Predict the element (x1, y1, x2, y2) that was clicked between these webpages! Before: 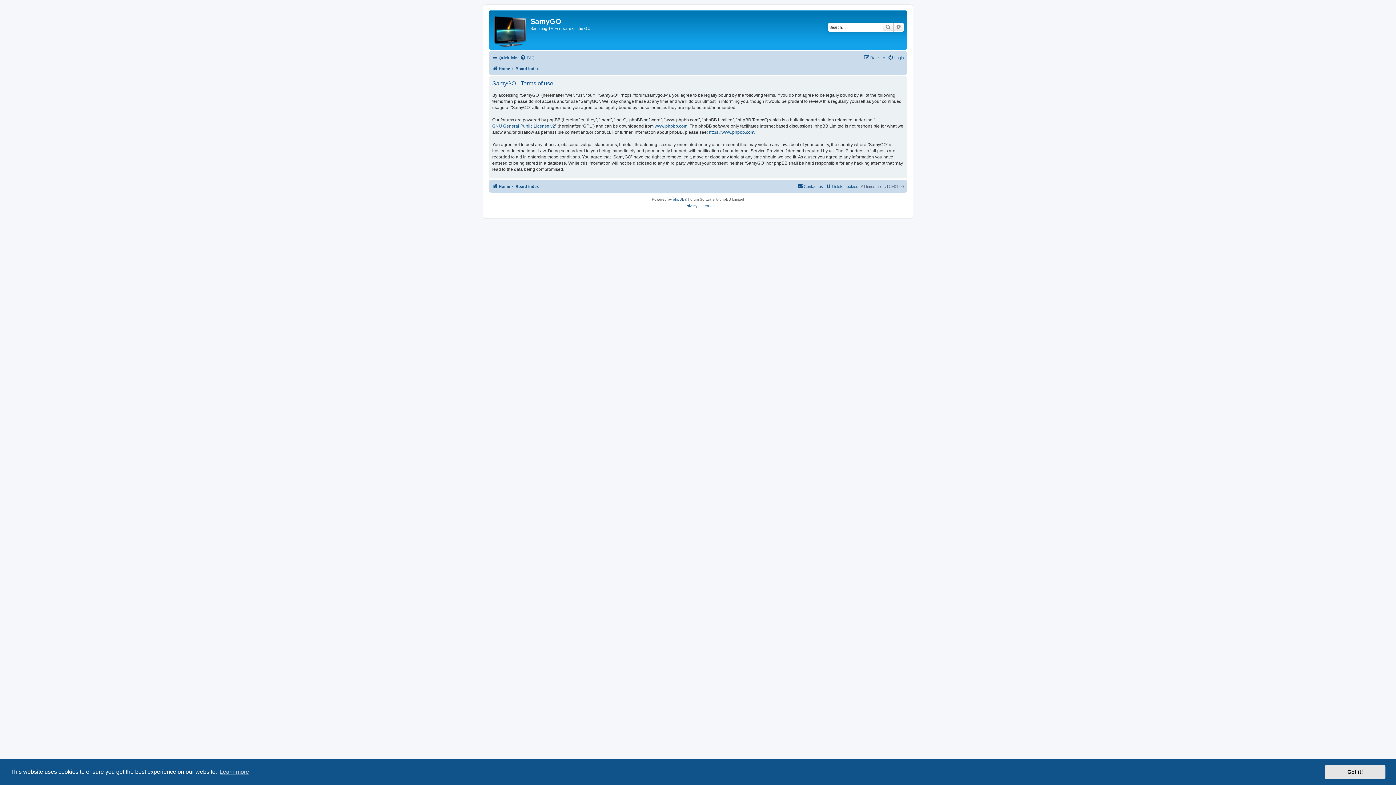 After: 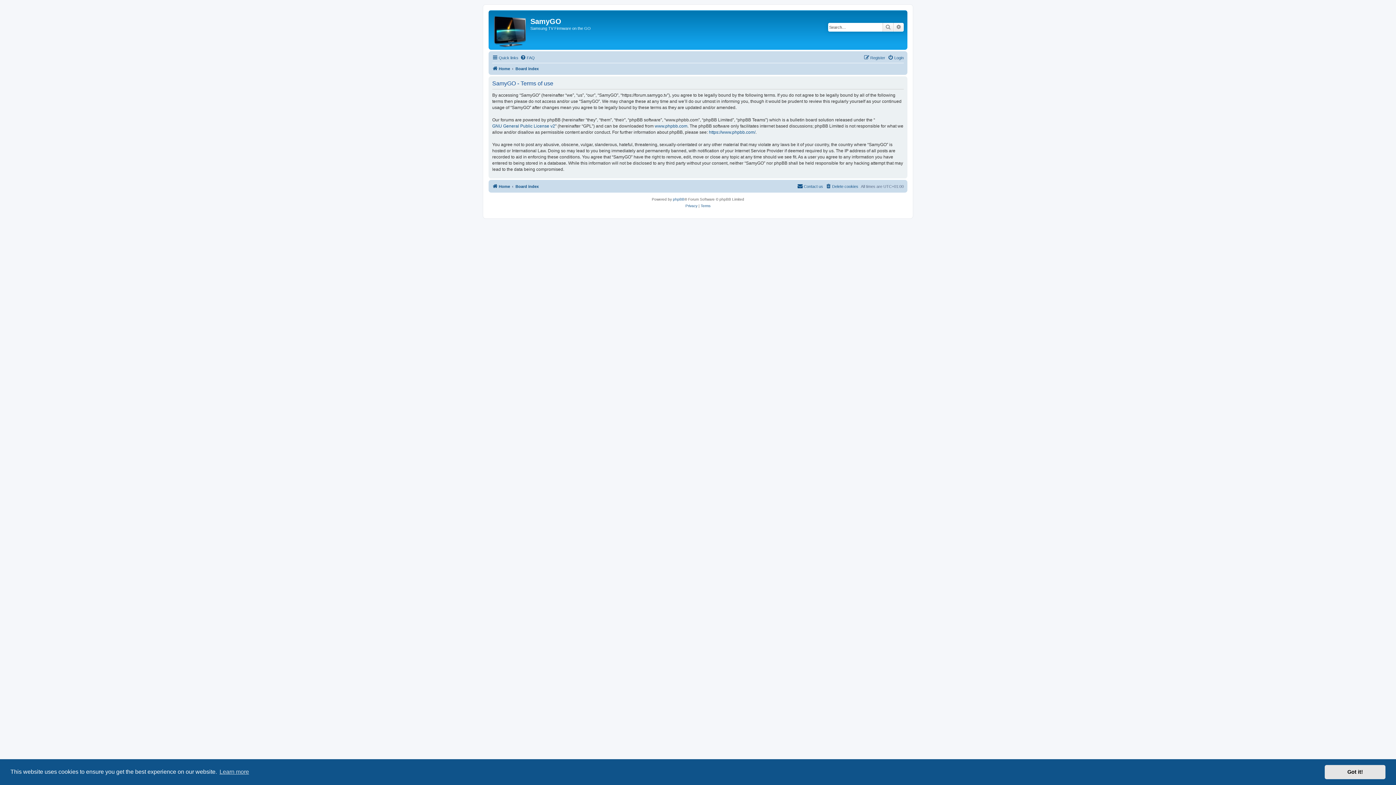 Action: label: Terms bbox: (700, 202, 710, 209)